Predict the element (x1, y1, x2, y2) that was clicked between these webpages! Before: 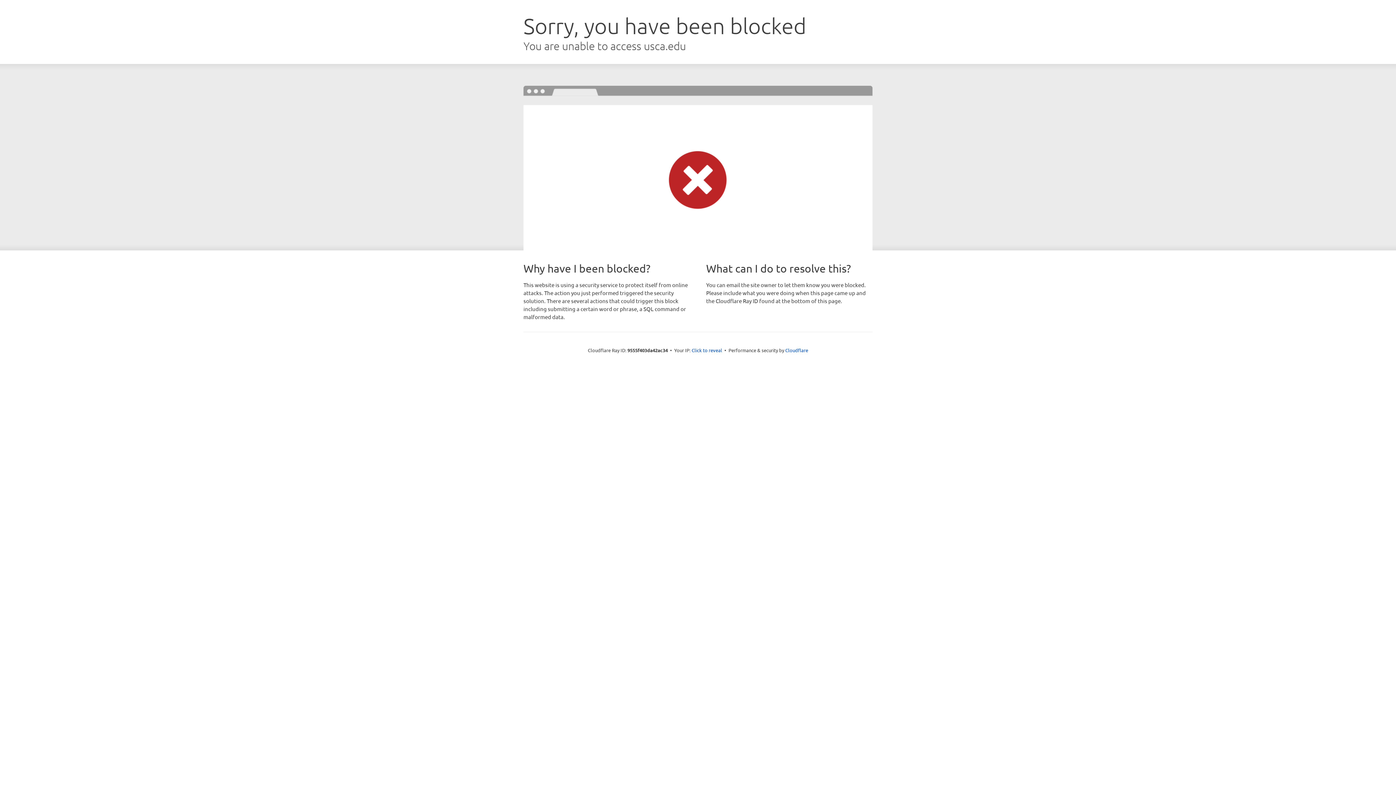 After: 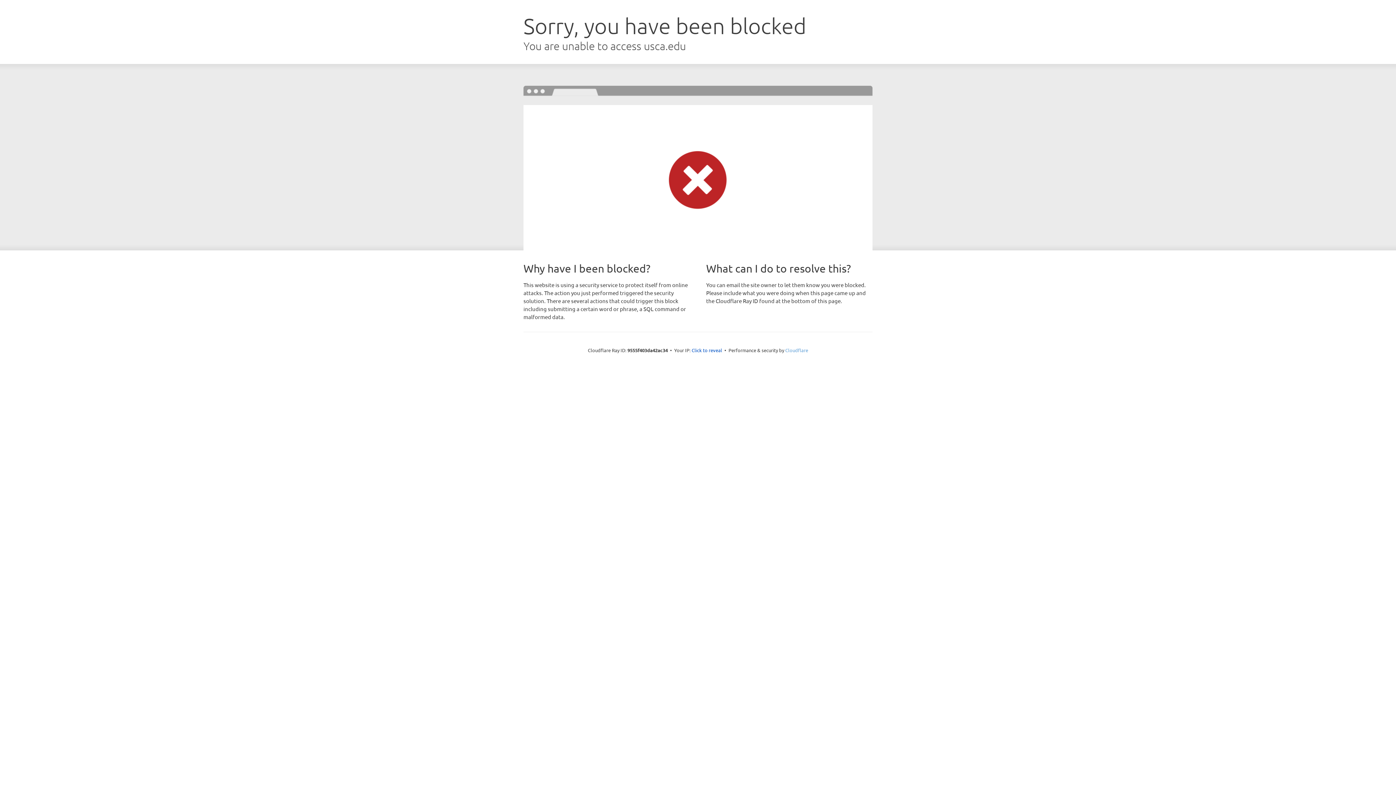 Action: label: Cloudflare bbox: (785, 347, 808, 353)